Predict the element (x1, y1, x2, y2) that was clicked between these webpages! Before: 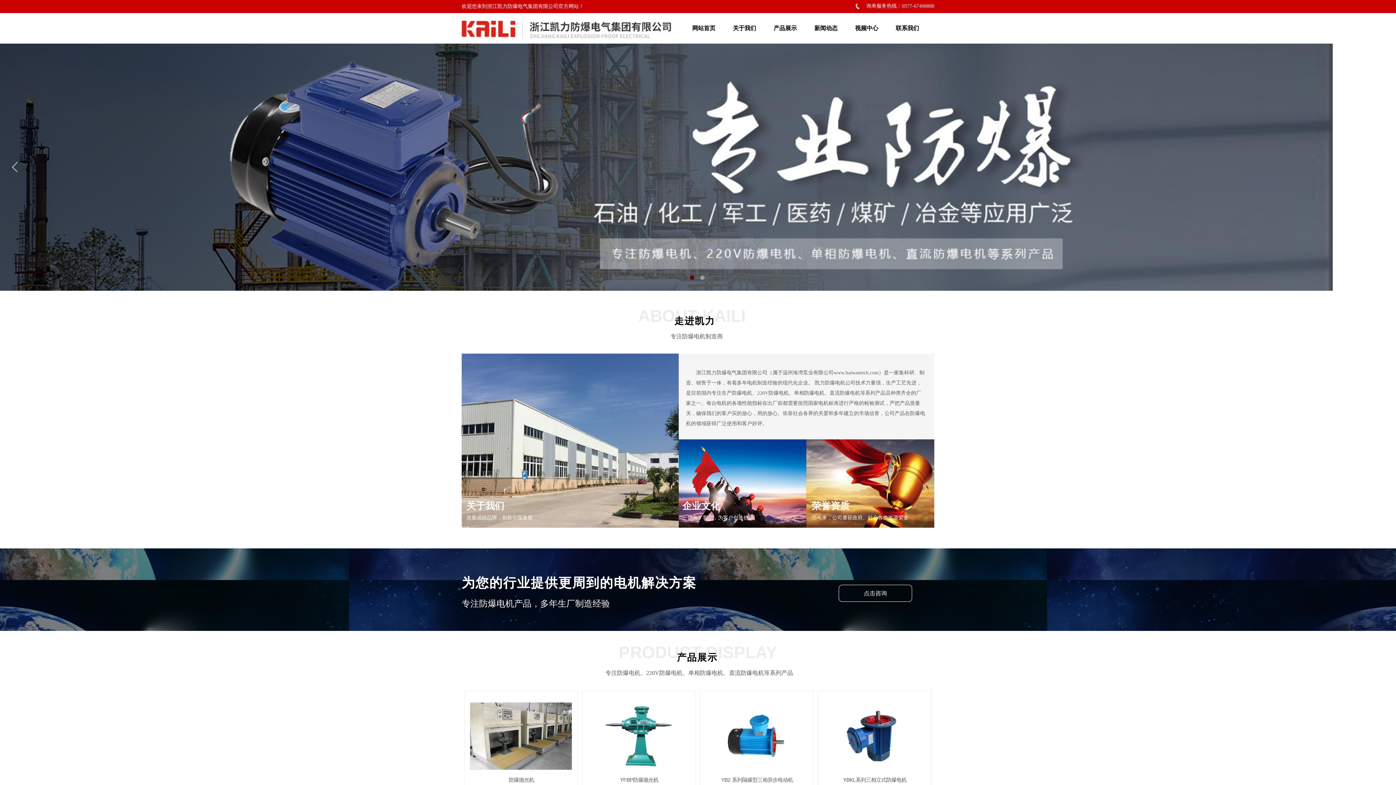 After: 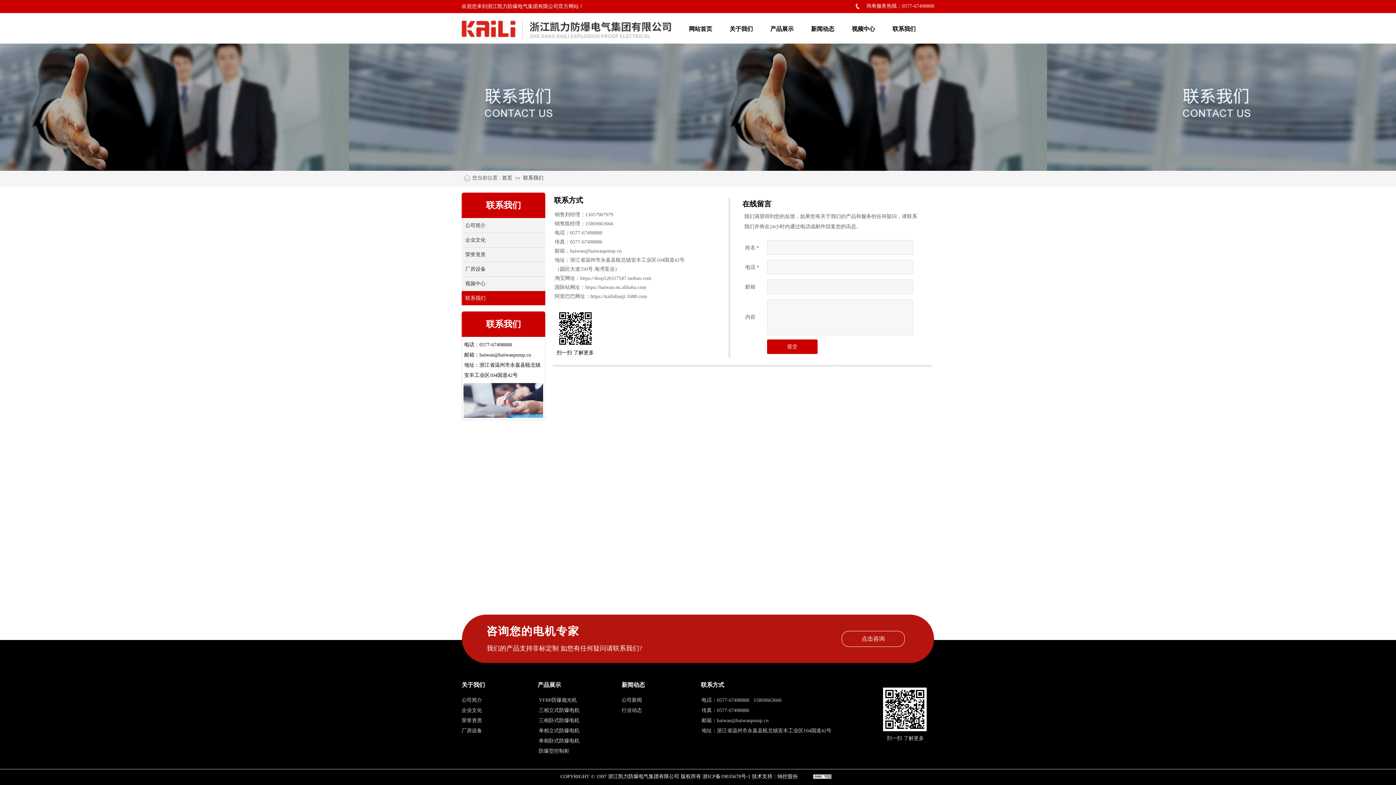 Action: bbox: (887, 19, 928, 37) label: 联系我们